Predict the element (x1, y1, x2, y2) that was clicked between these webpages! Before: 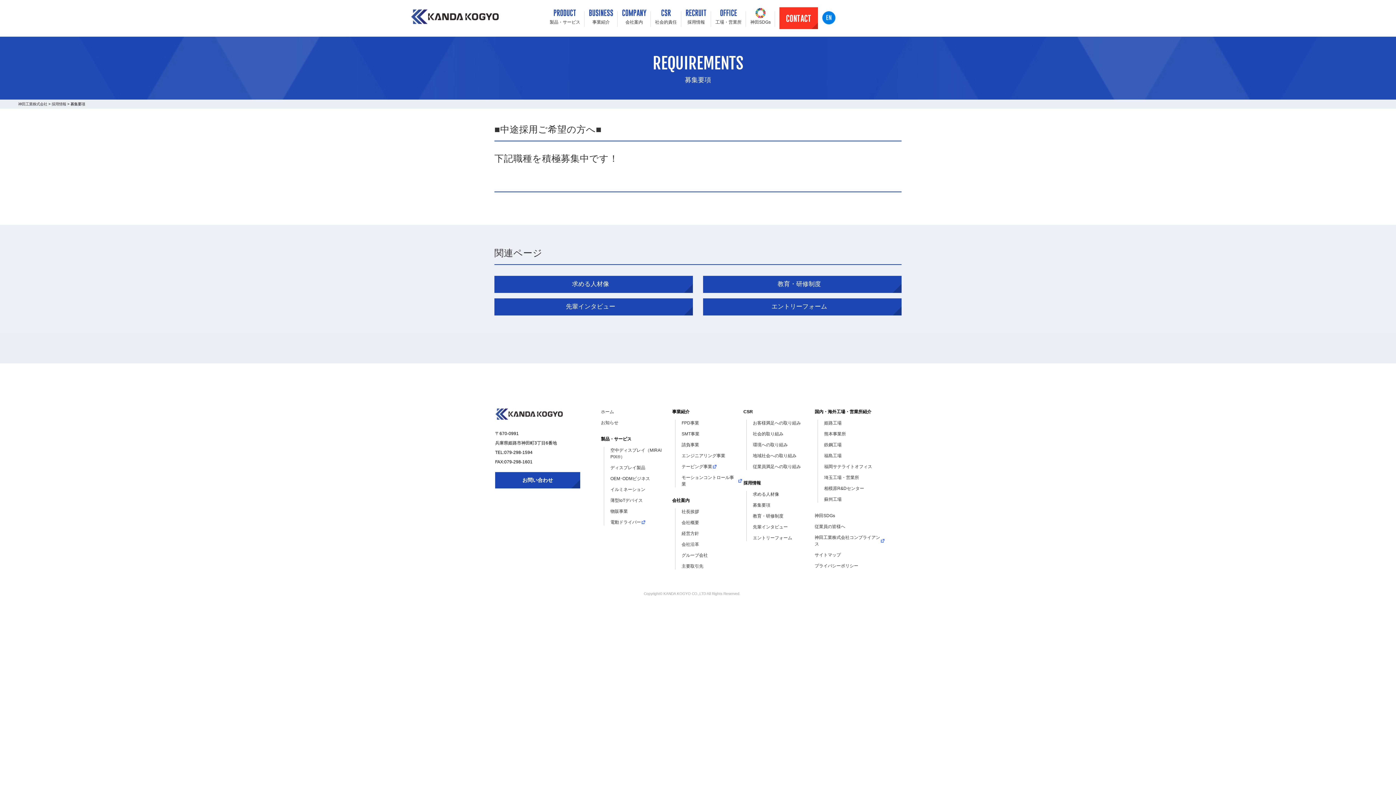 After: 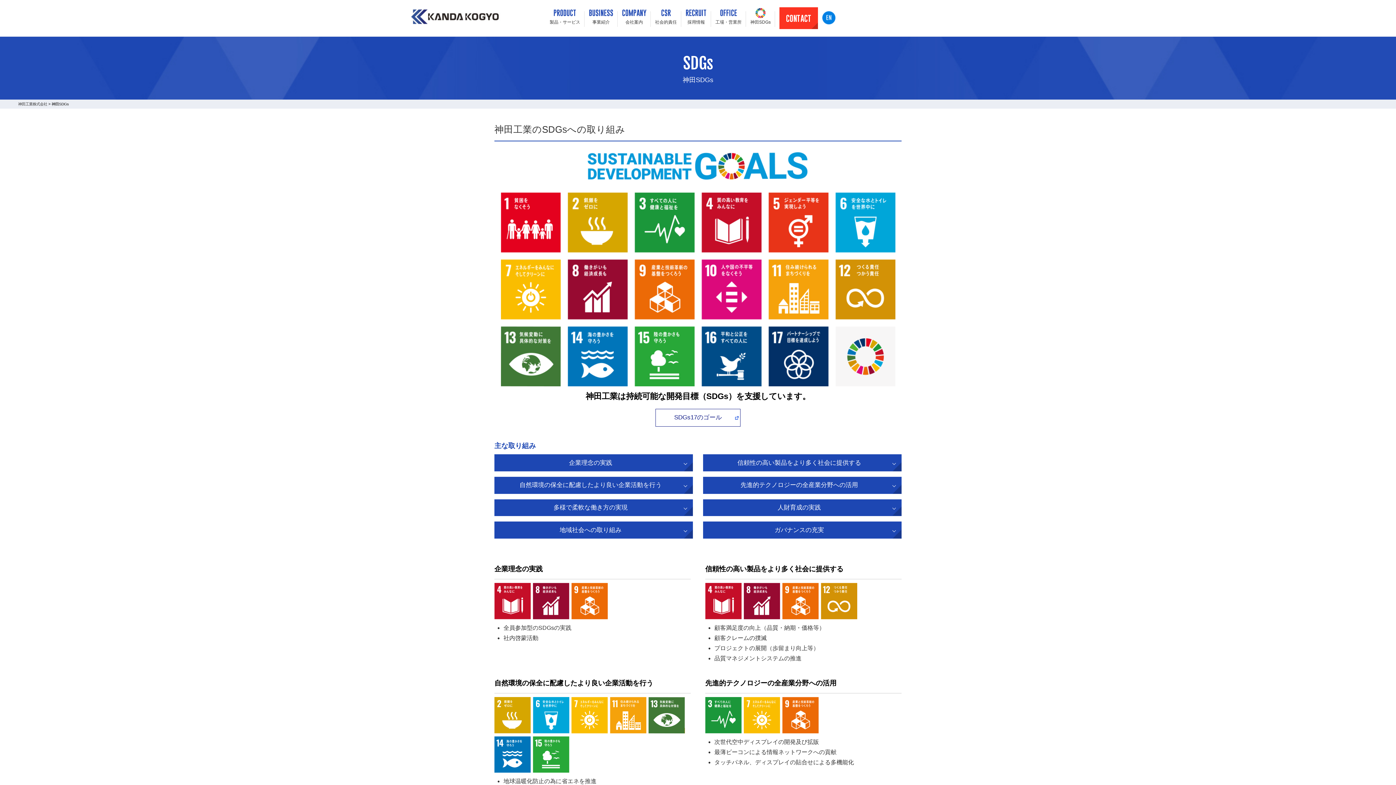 Action: bbox: (746, 8, 775, 29) label: 神田SDGs